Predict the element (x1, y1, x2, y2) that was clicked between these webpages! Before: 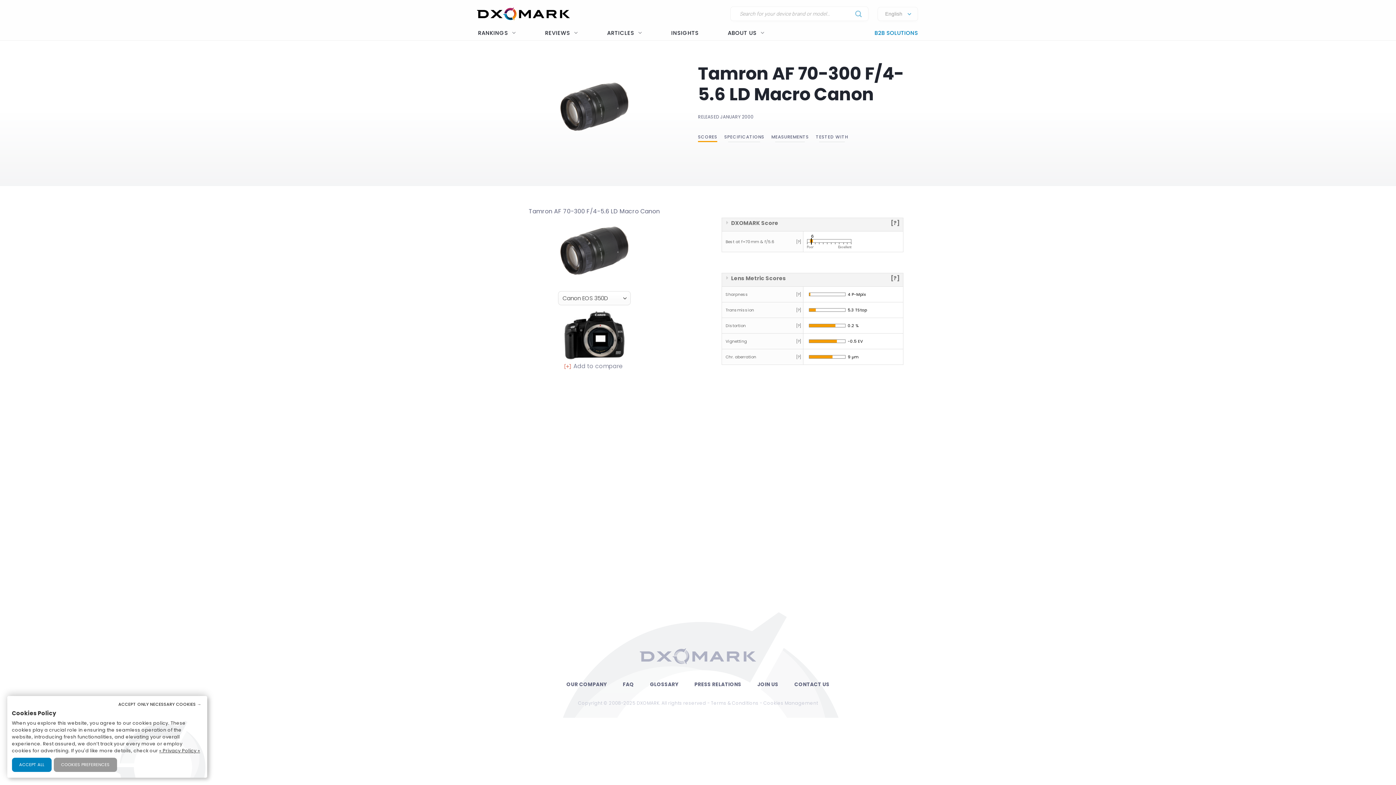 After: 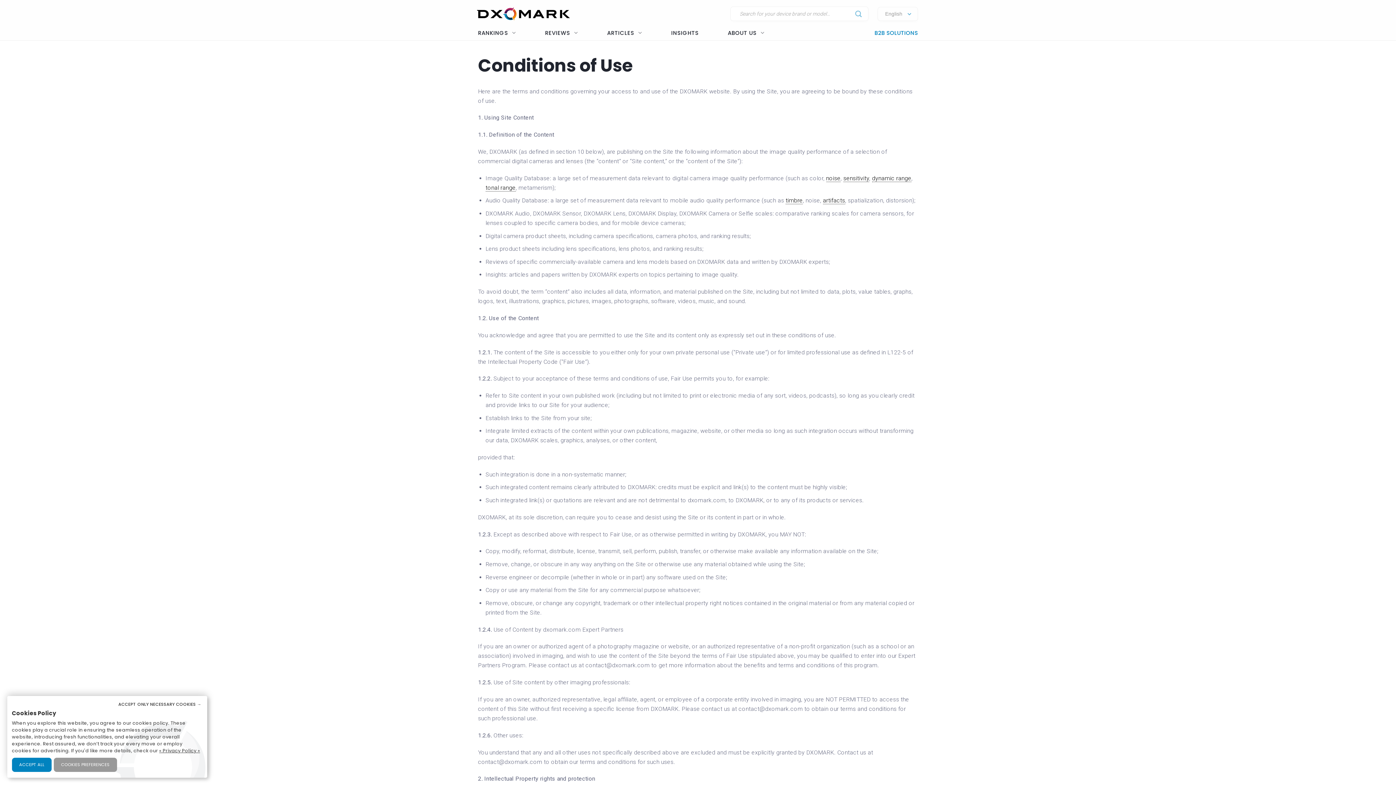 Action: label: Terms & Conditions bbox: (711, 700, 758, 706)